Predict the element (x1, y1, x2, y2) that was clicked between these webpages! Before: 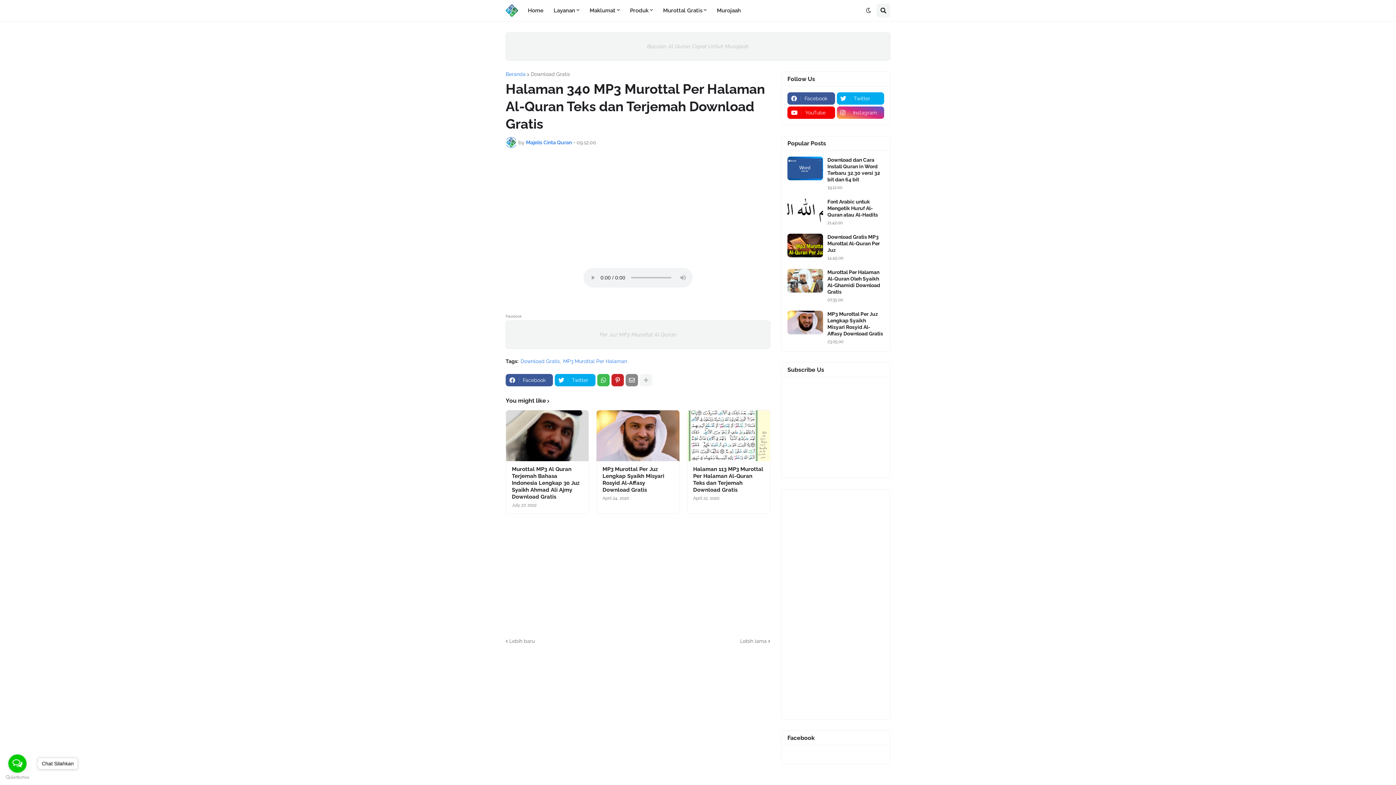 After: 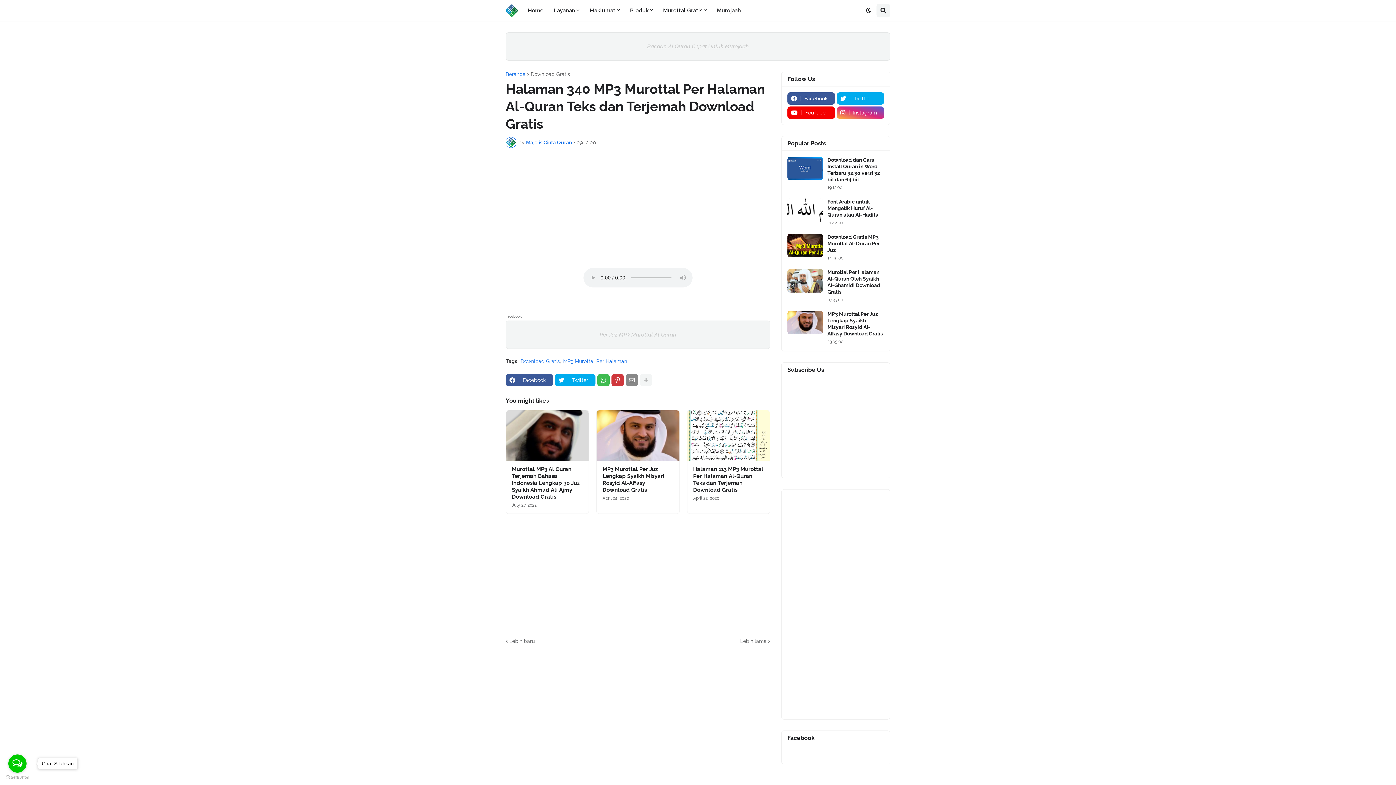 Action: bbox: (611, 374, 624, 386)